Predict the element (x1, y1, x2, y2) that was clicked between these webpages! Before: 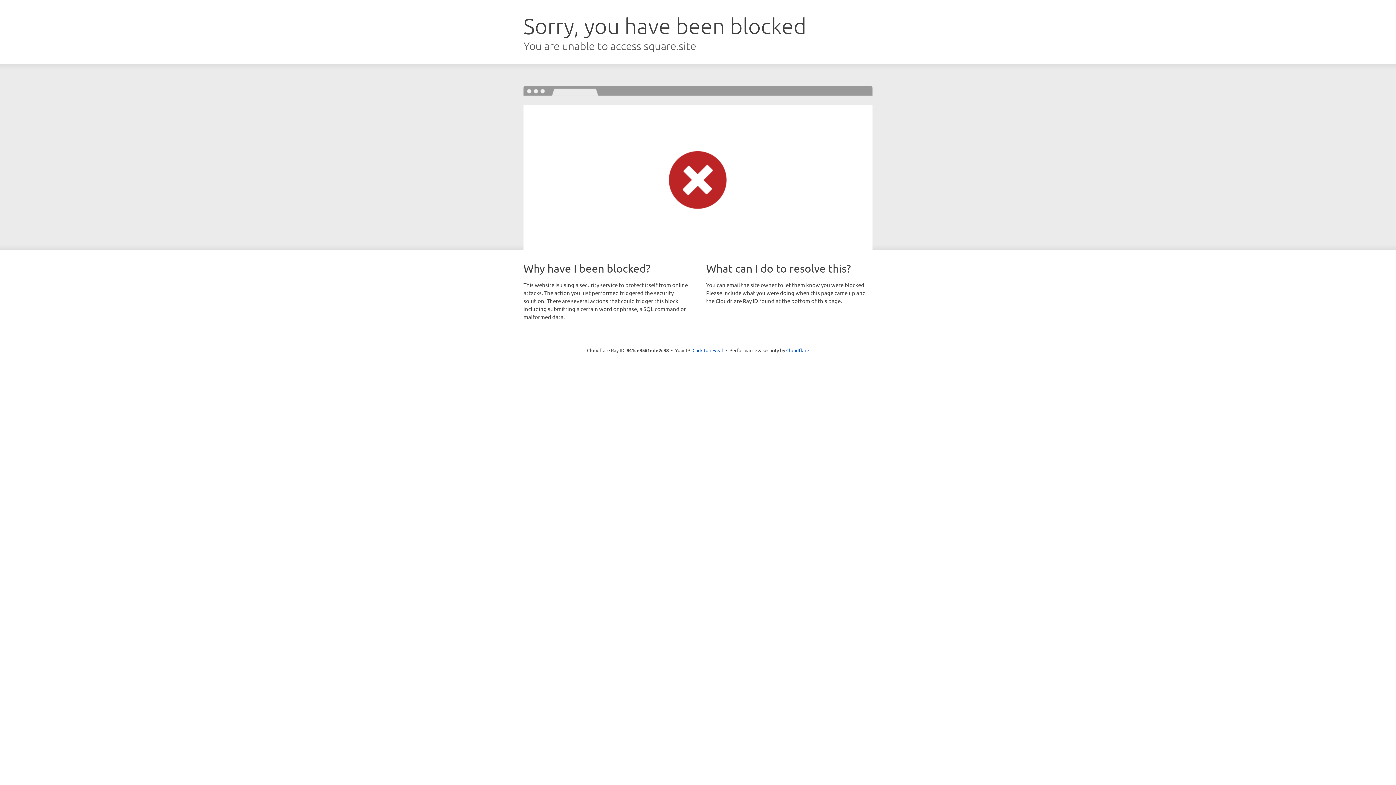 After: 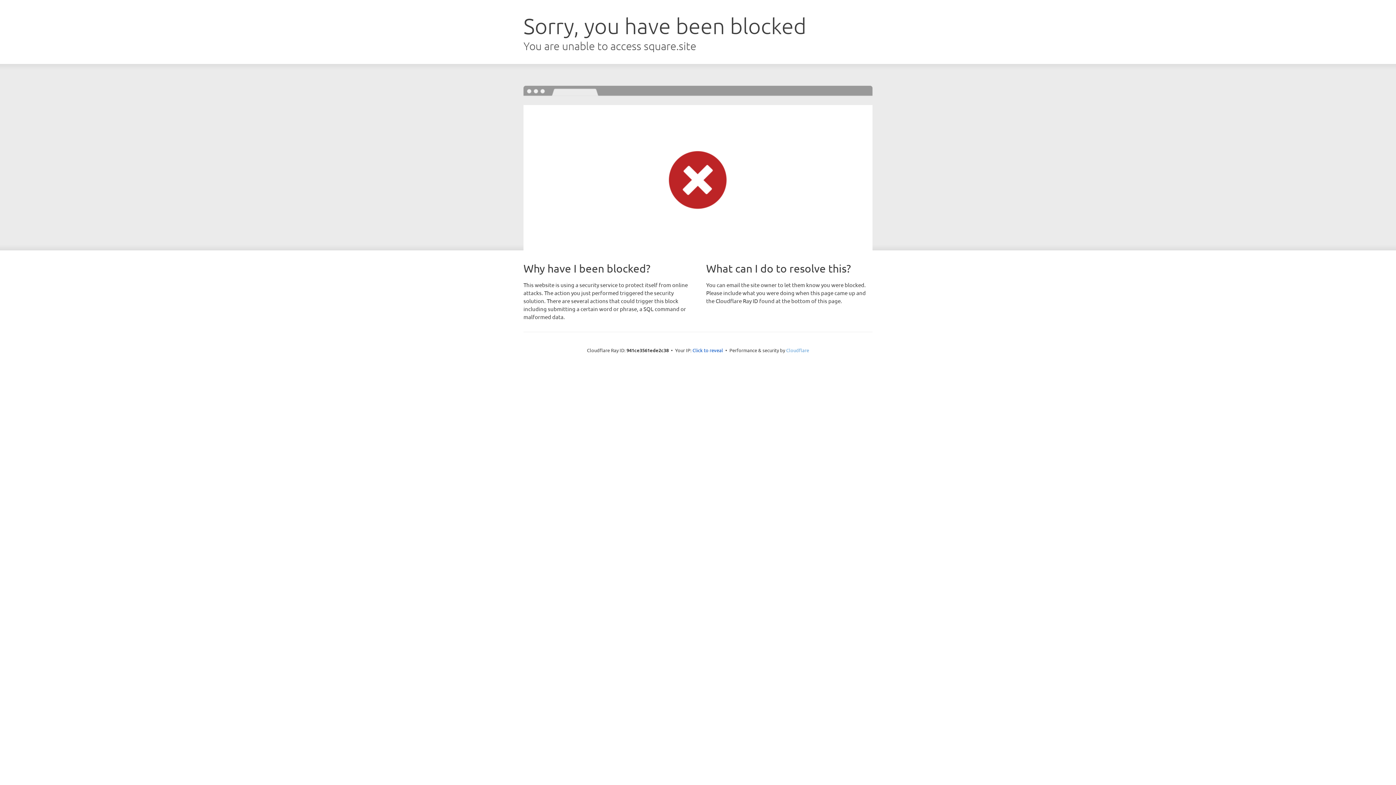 Action: label: Cloudflare bbox: (786, 347, 809, 353)